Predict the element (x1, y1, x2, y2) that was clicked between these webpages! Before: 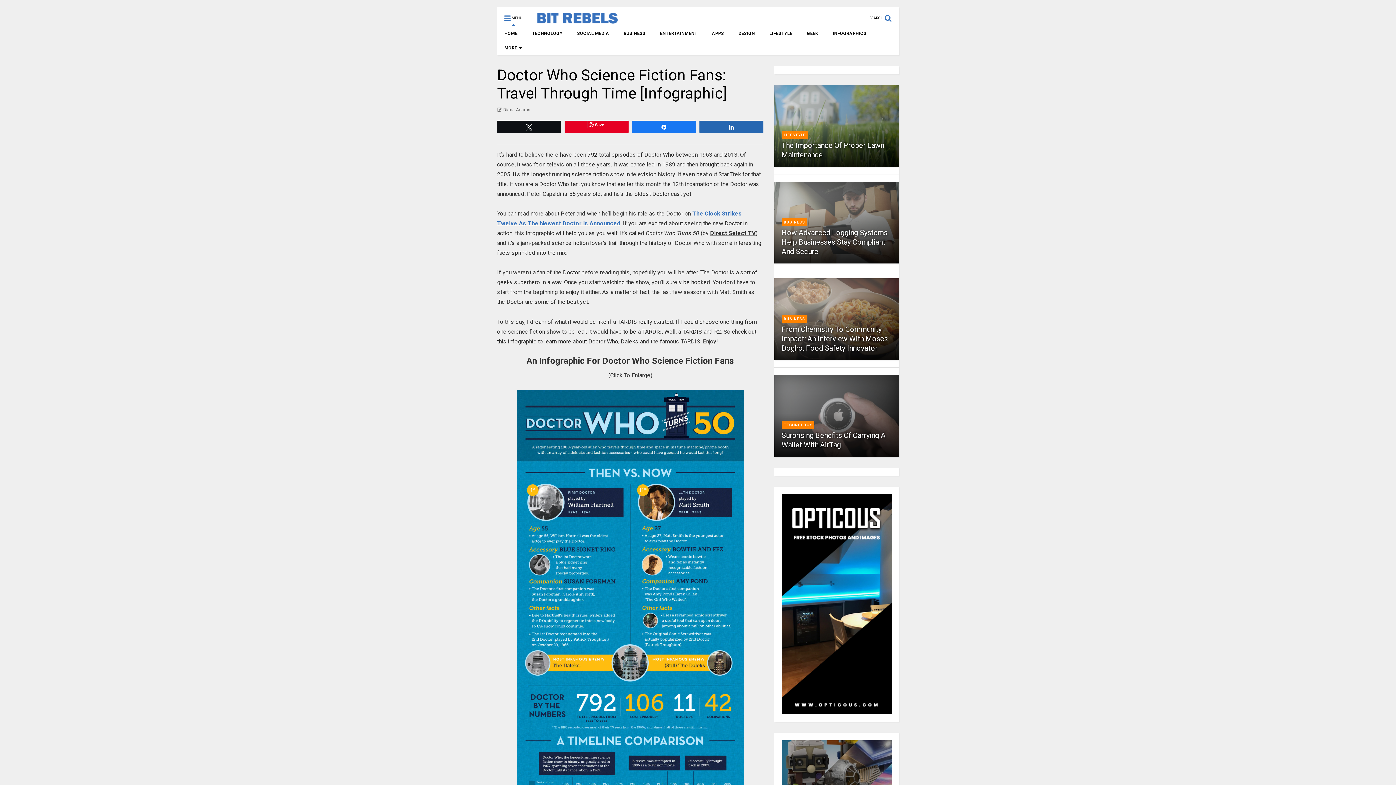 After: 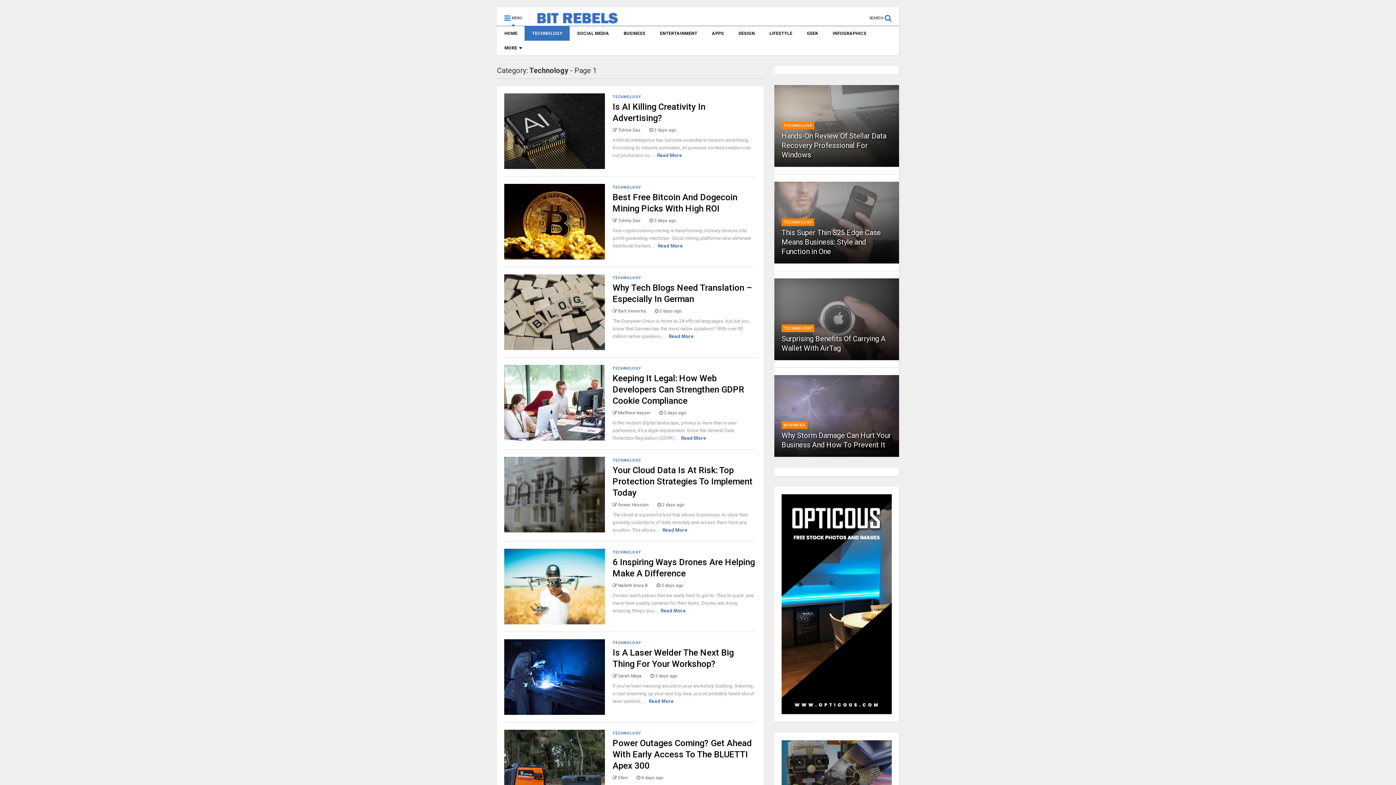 Action: bbox: (783, 422, 812, 428) label: TECHNOLOGY